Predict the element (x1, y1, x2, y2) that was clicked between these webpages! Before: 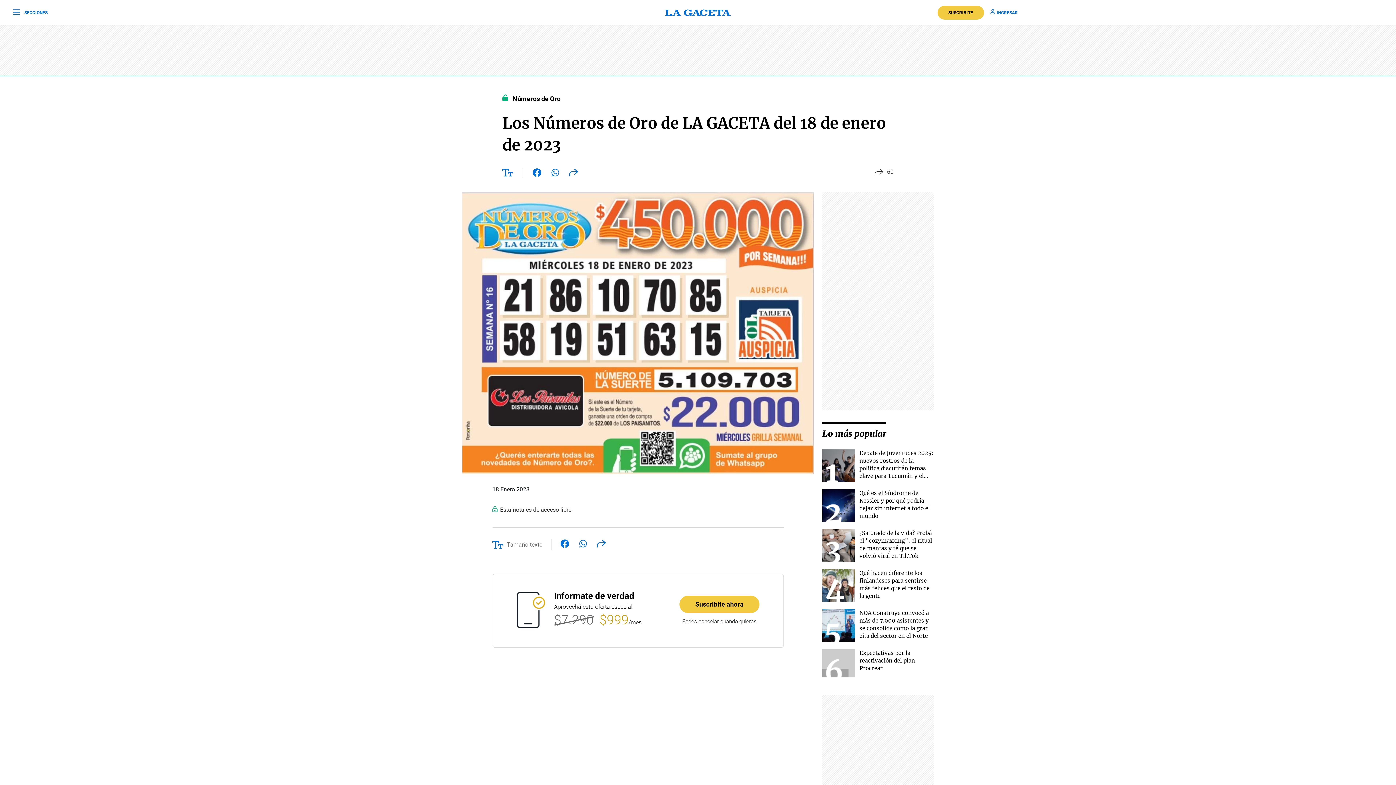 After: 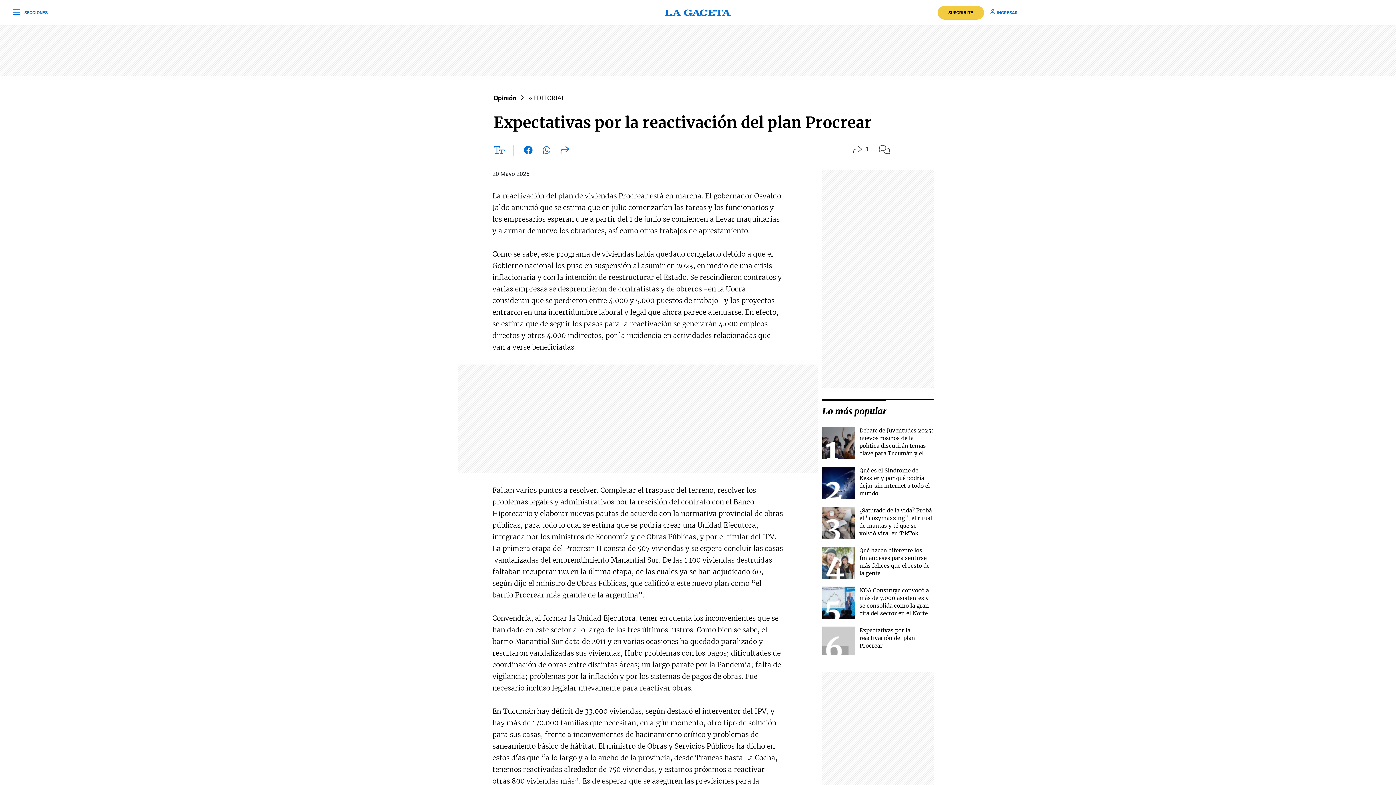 Action: label: Expectativas por la reactivación del plan Procrear bbox: (859, 649, 915, 672)